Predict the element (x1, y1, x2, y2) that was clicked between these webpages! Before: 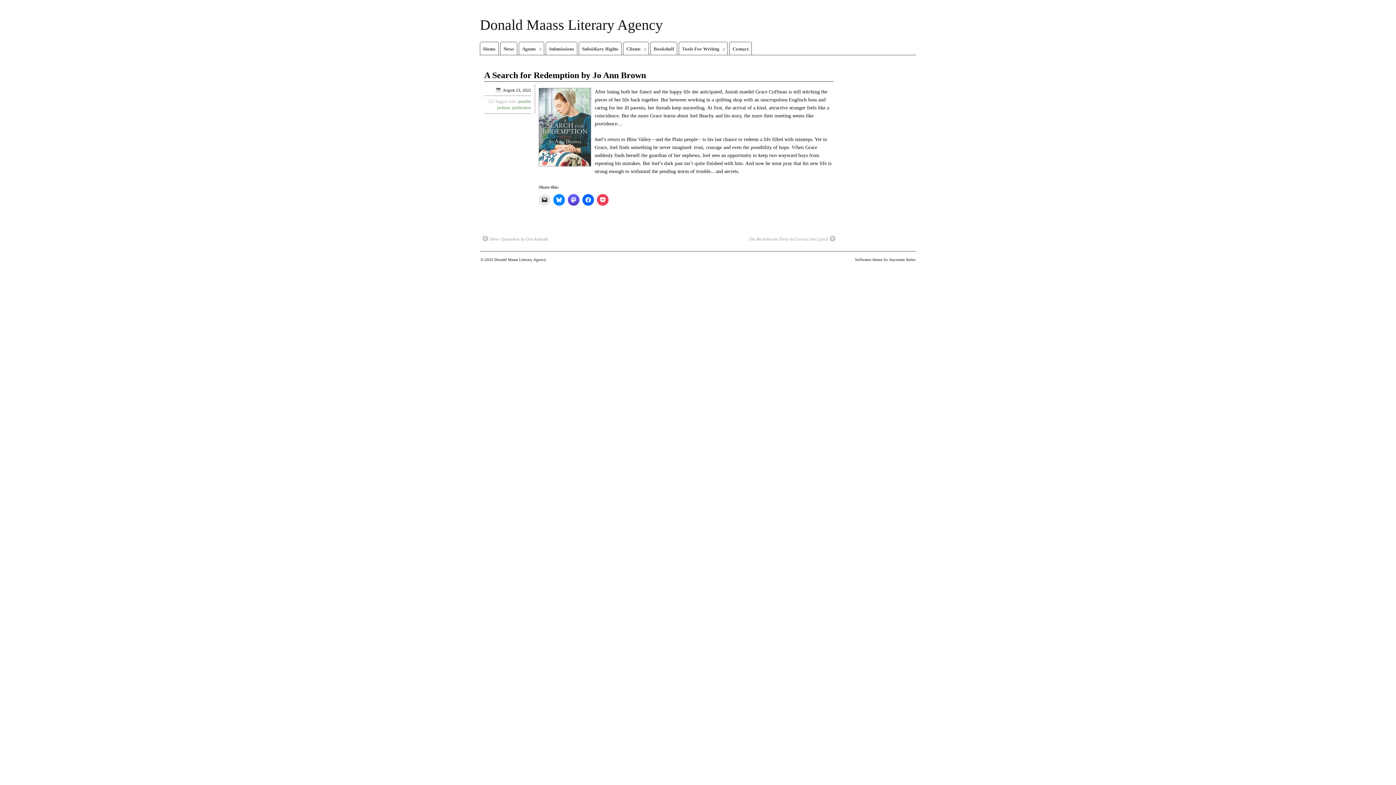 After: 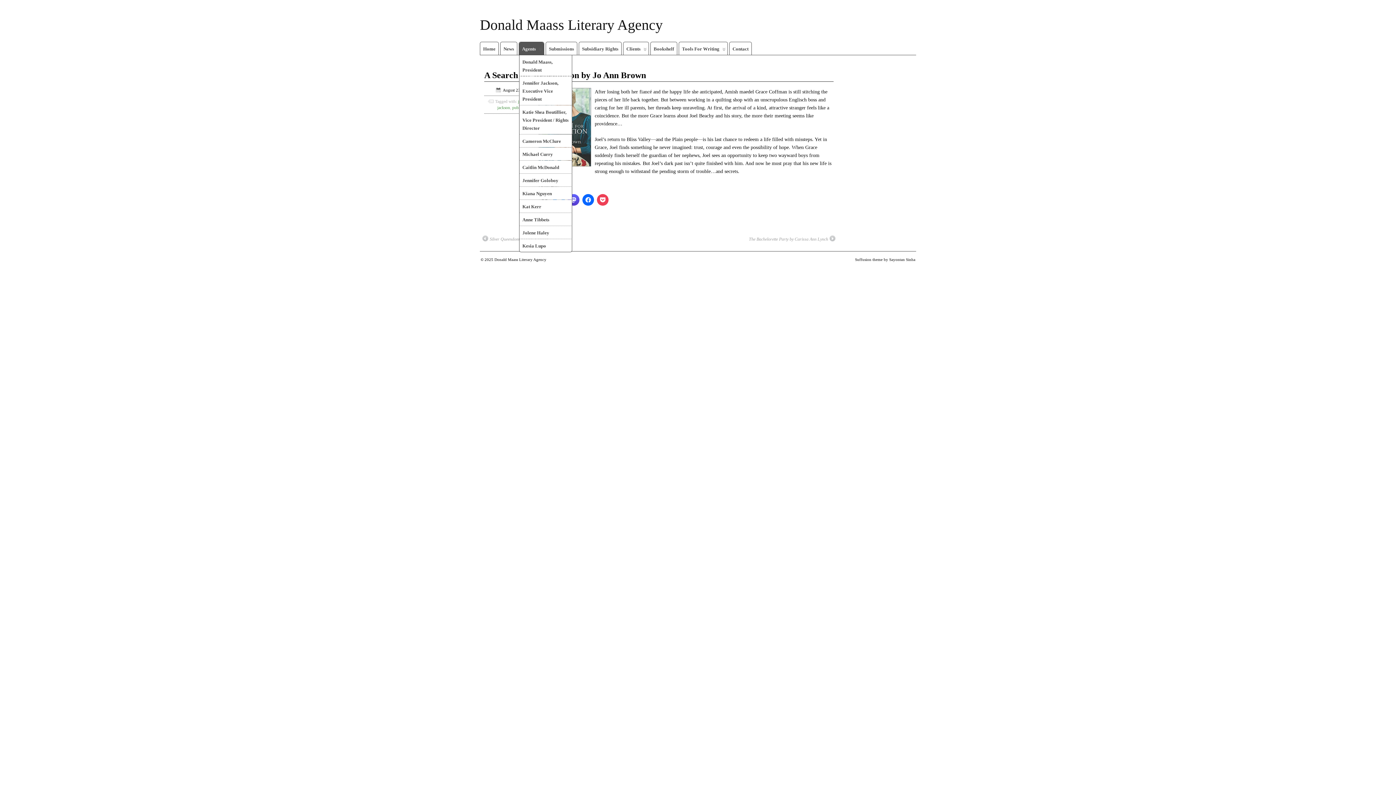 Action: label:  
Agents bbox: (519, 42, 544, 54)